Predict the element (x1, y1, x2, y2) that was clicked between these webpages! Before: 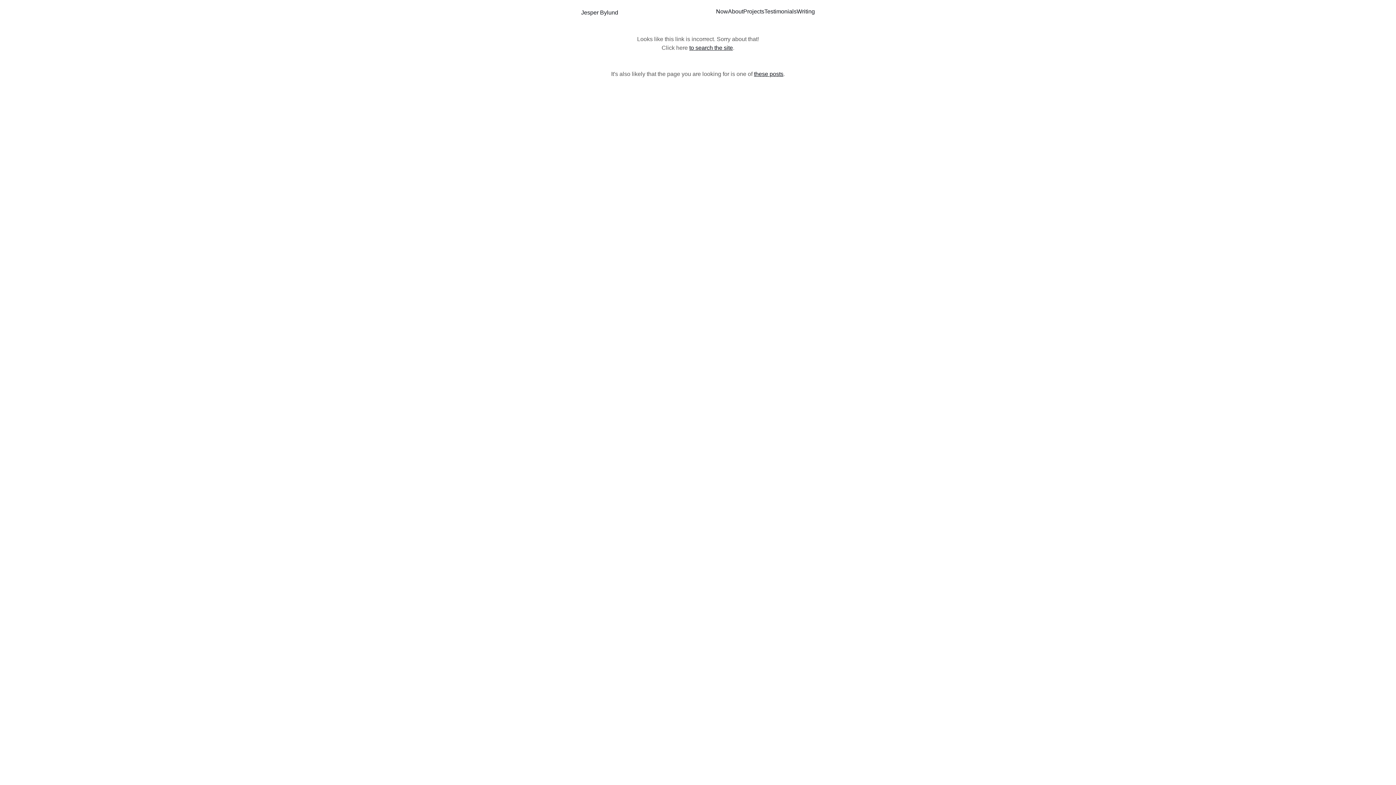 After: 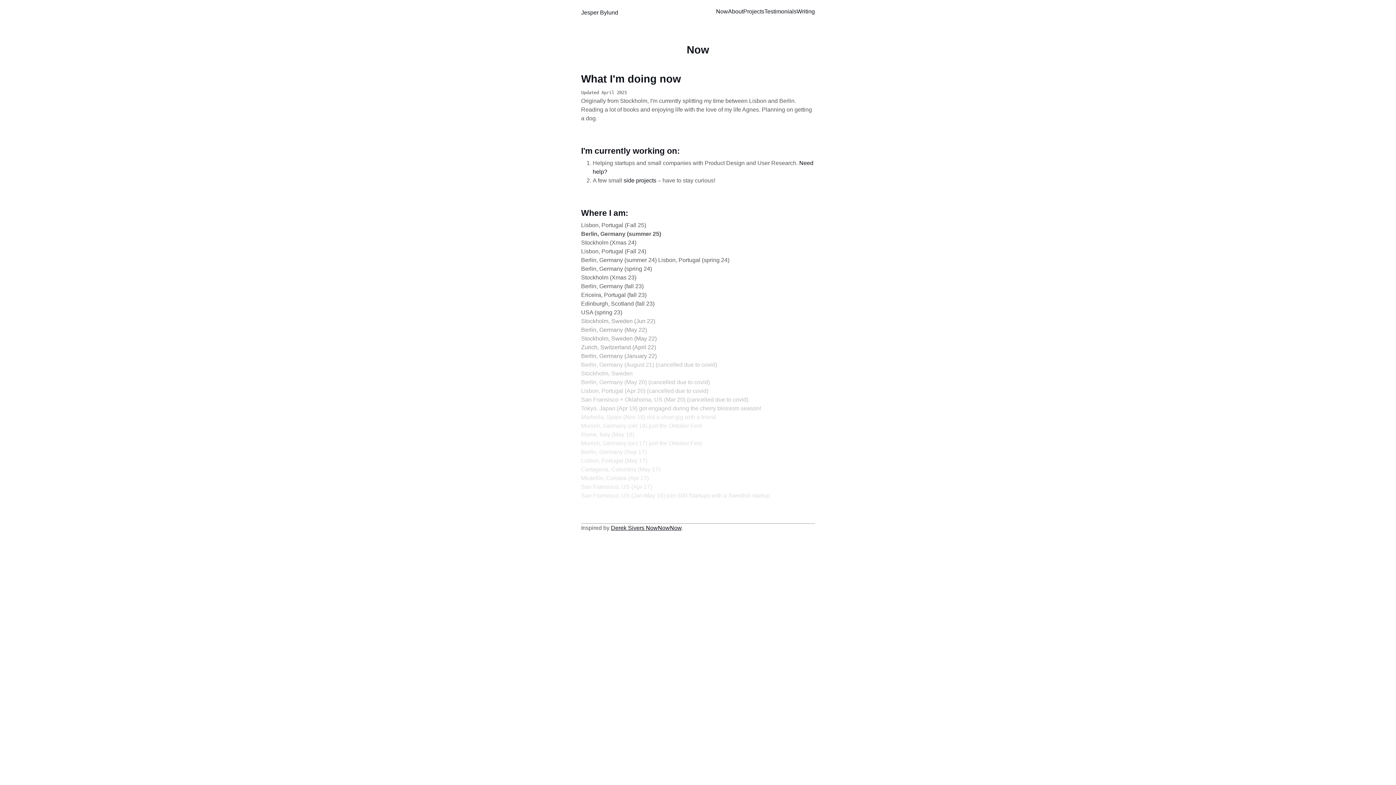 Action: label: Now bbox: (716, 7, 728, 17)